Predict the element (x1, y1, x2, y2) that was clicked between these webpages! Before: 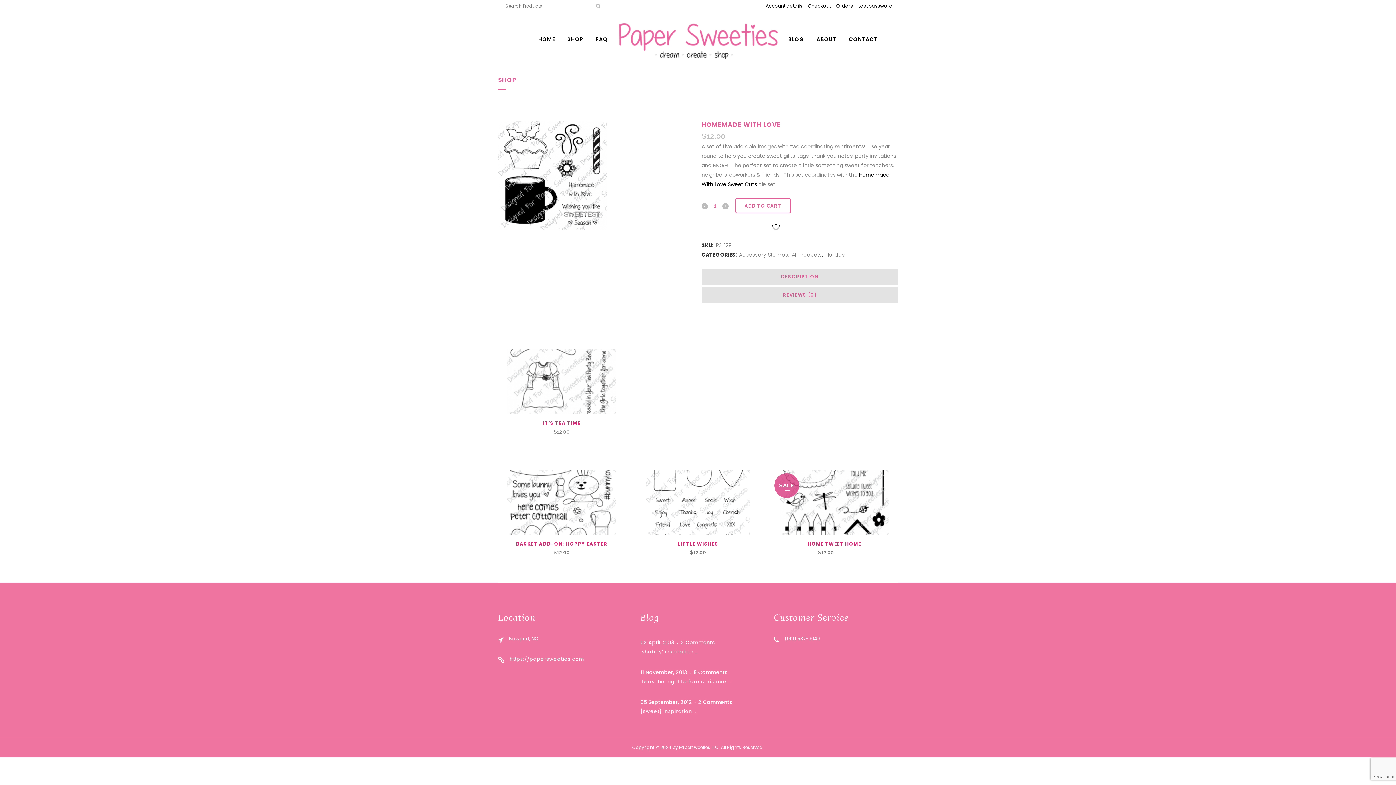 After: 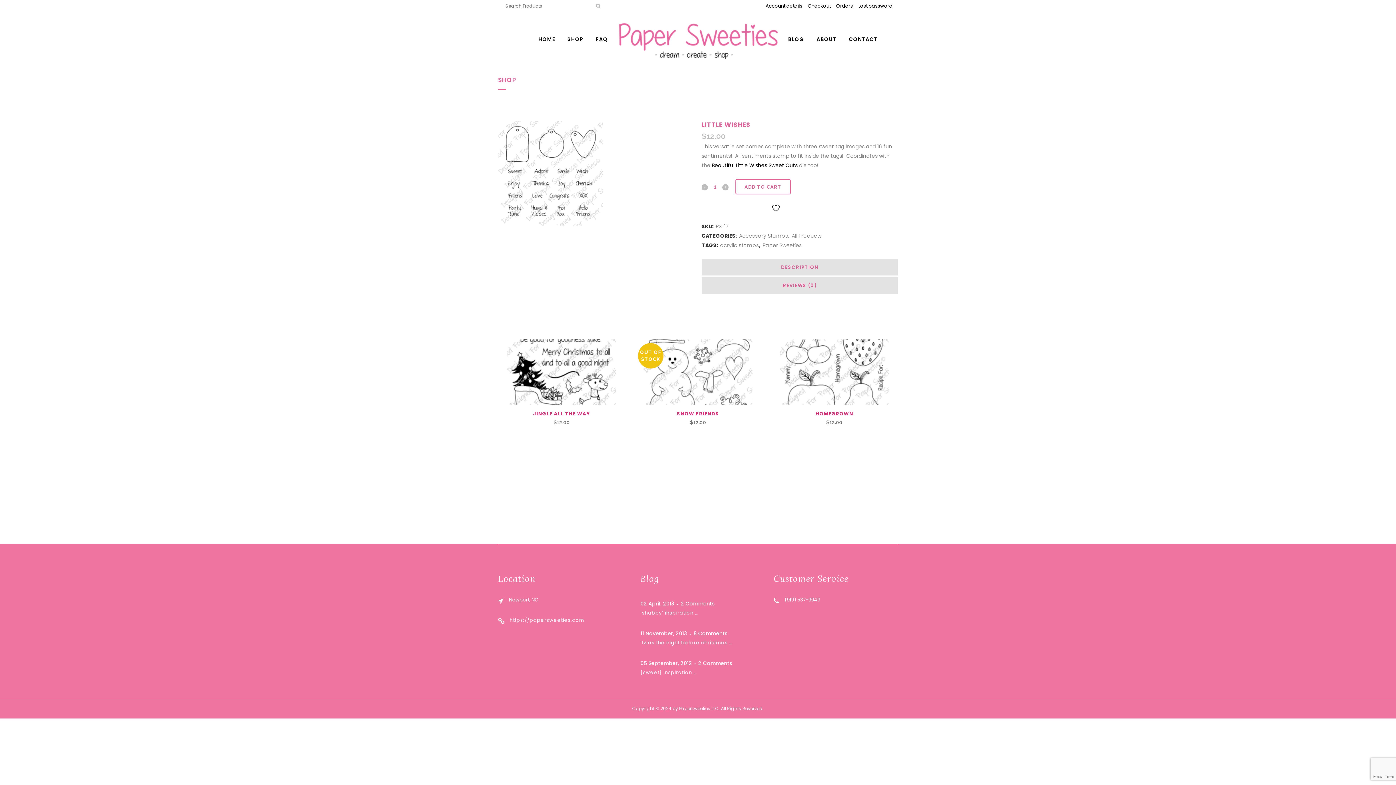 Action: bbox: (634, 535, 761, 557) label: LITTLE WISHES
$12.00